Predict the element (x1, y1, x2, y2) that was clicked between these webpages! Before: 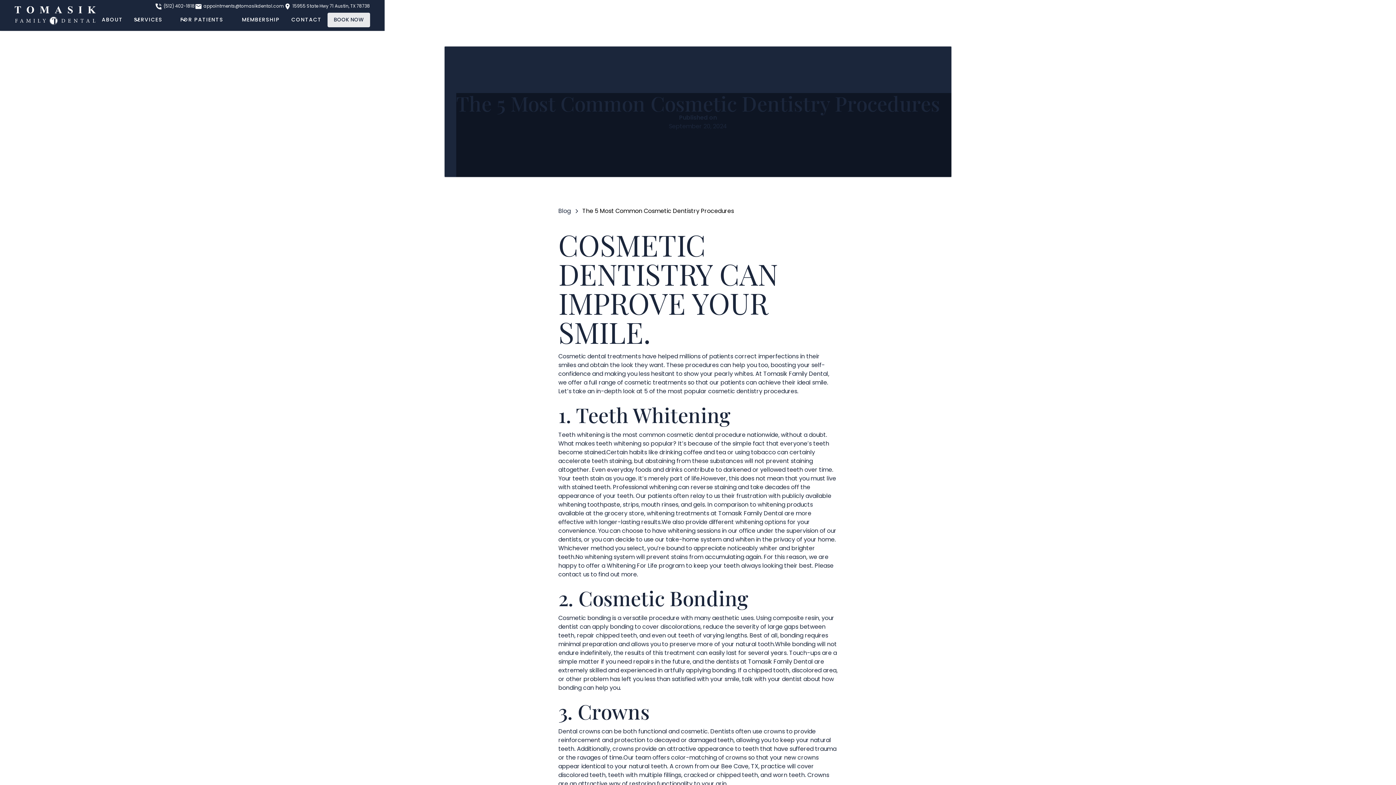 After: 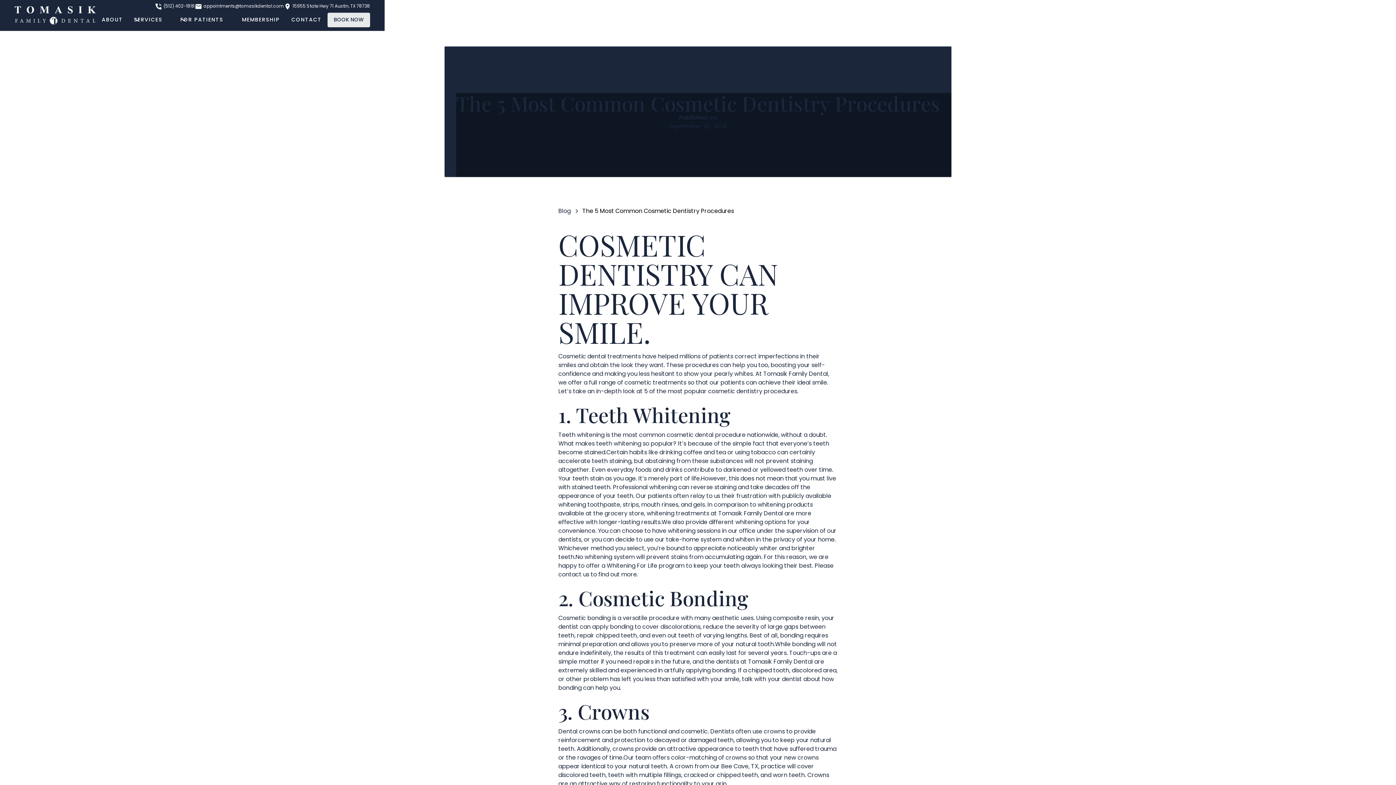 Action: label: whiter and brighter bbox: (759, 544, 815, 552)